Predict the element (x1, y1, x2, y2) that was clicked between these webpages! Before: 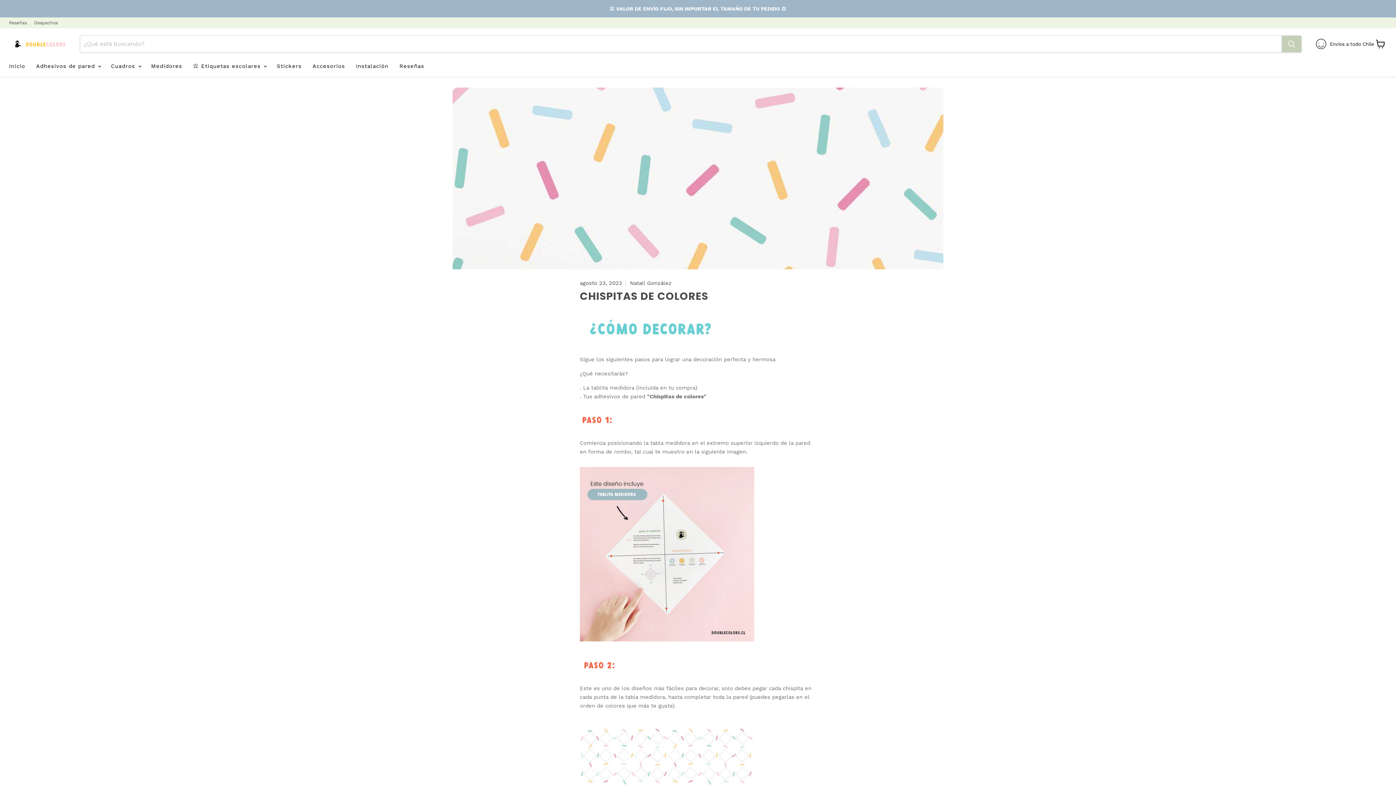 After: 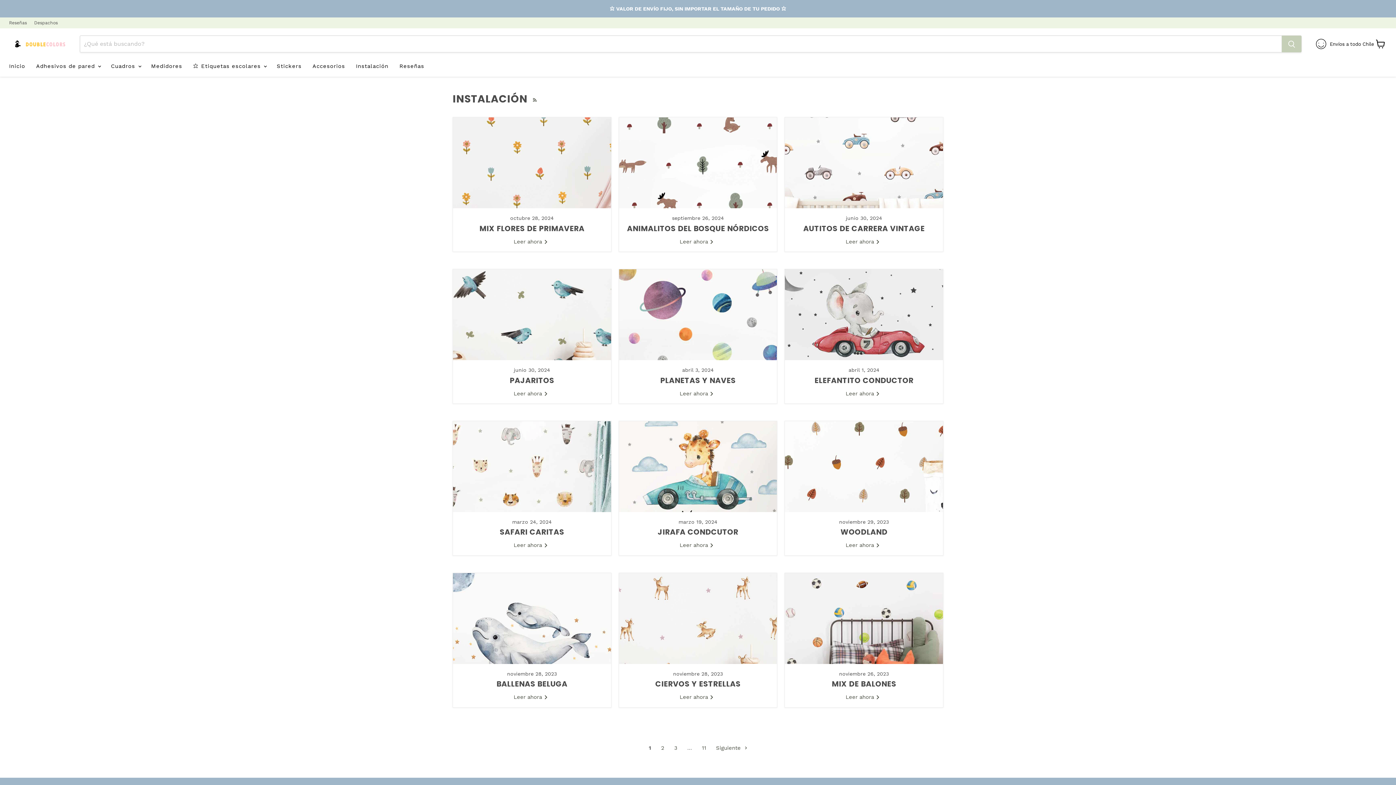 Action: bbox: (350, 58, 394, 73) label: Instalación